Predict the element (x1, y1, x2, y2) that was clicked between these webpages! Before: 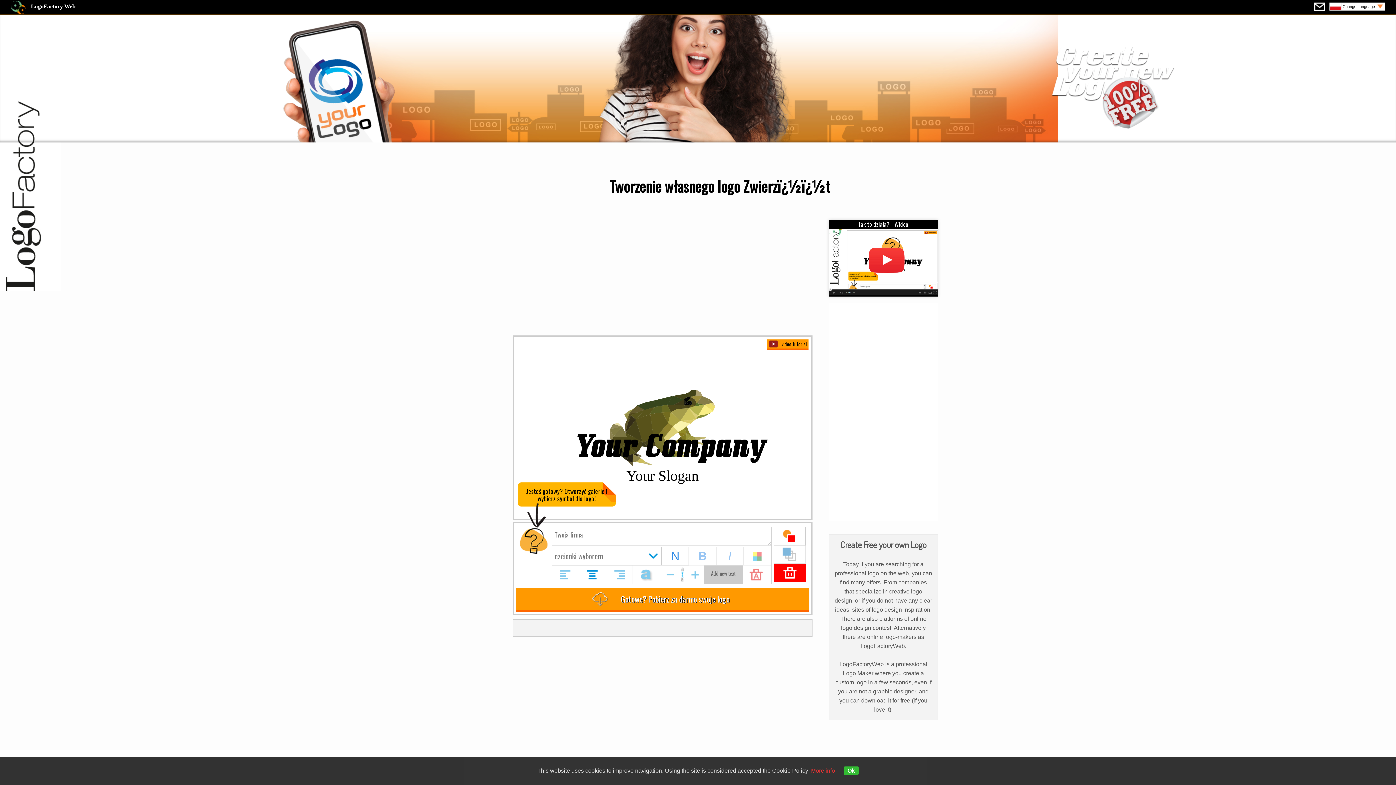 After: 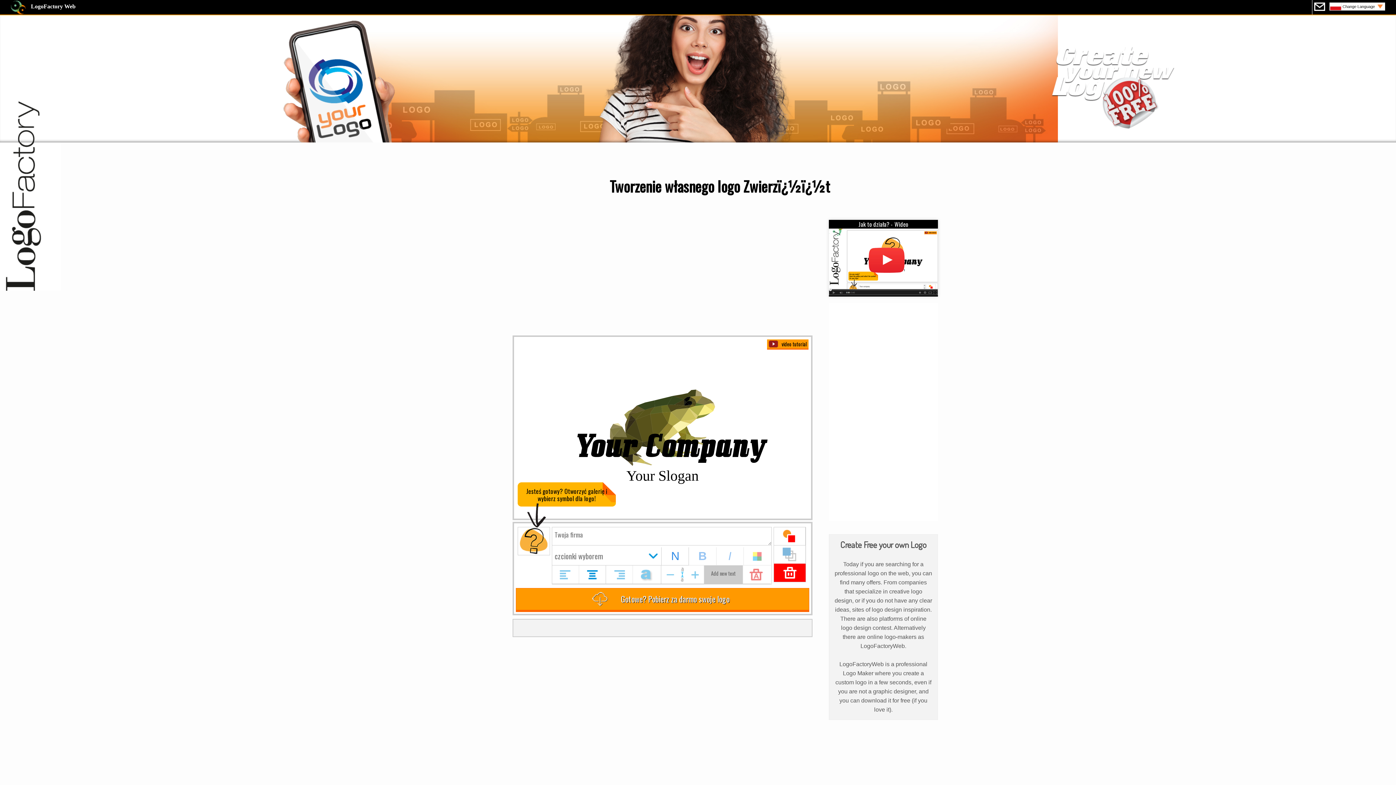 Action: bbox: (844, 766, 858, 775) label: Ok